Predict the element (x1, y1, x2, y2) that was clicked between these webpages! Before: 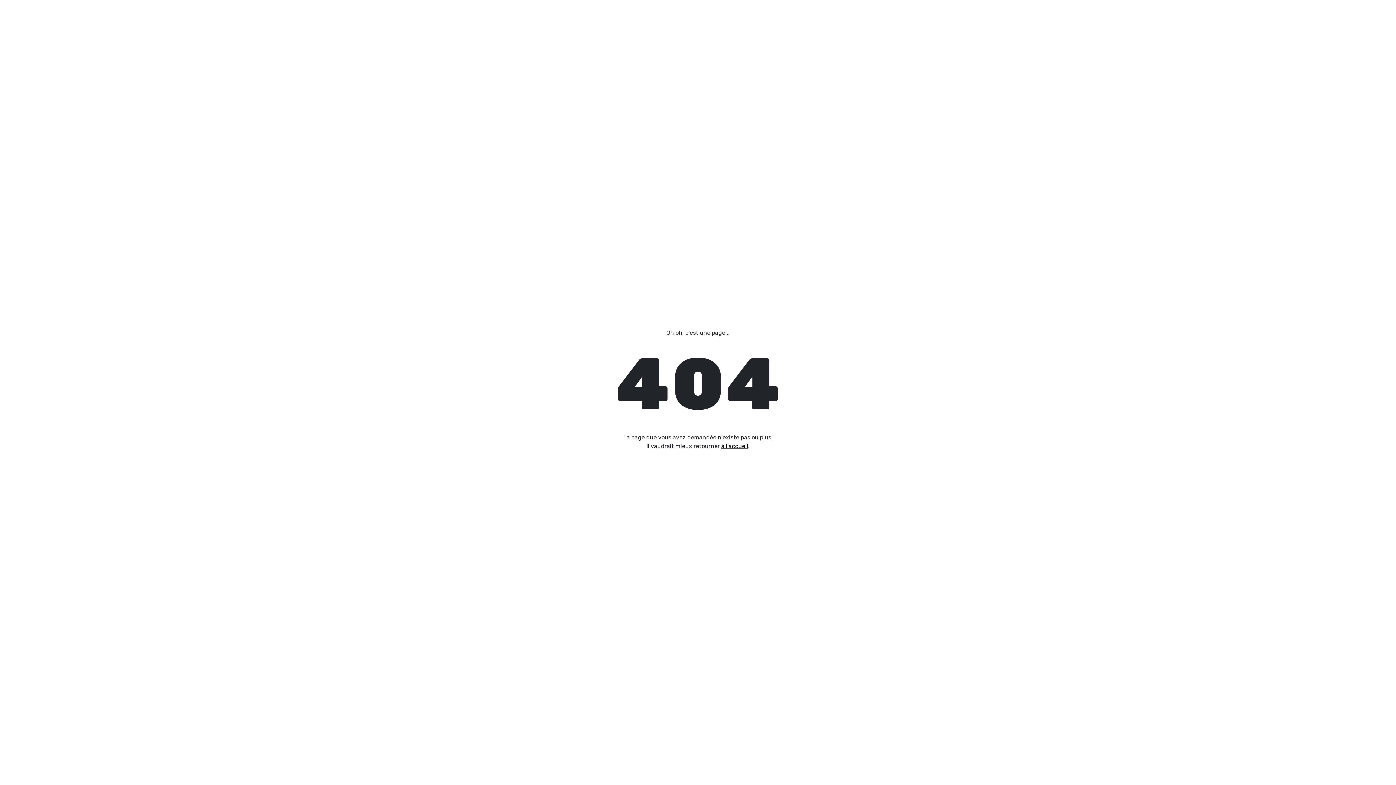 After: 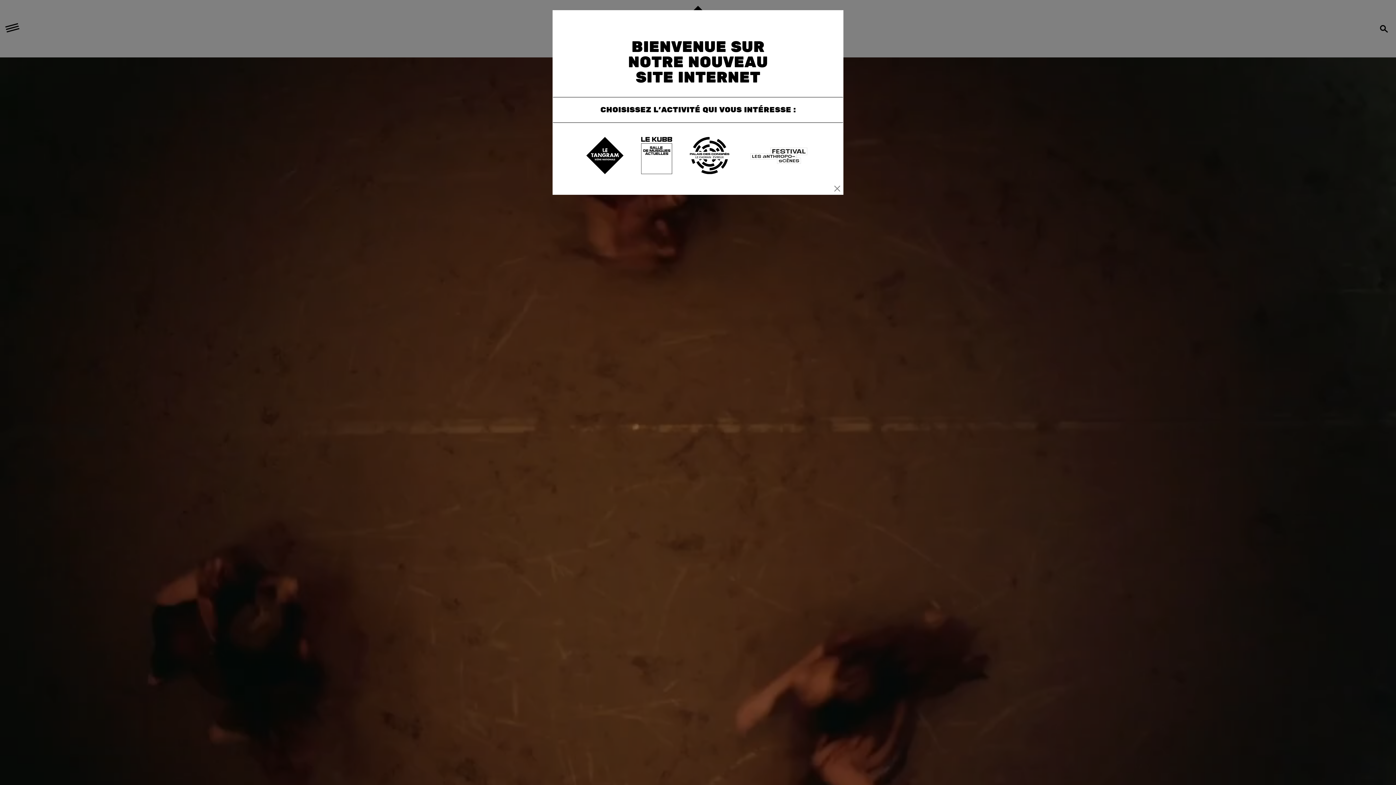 Action: label: à l'accueil bbox: (721, 442, 748, 449)